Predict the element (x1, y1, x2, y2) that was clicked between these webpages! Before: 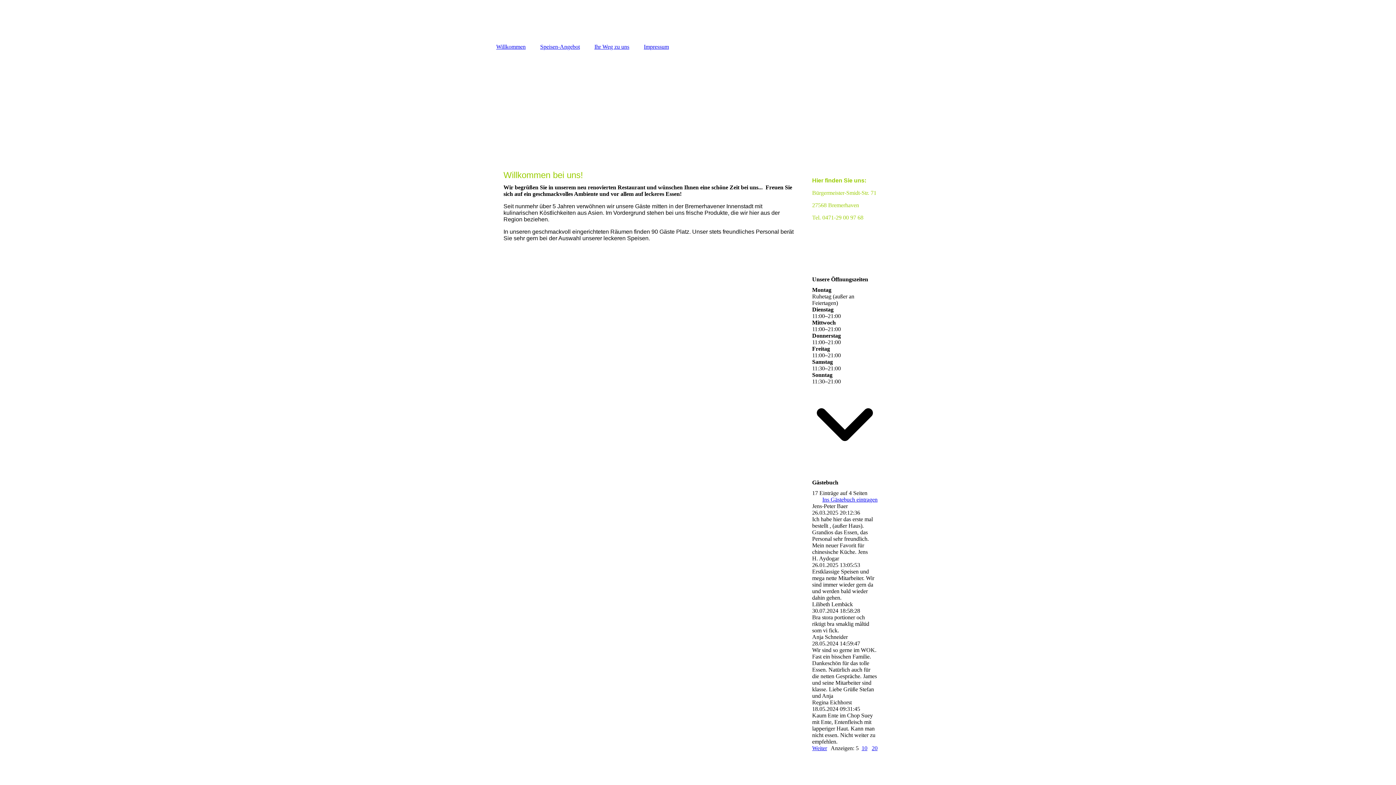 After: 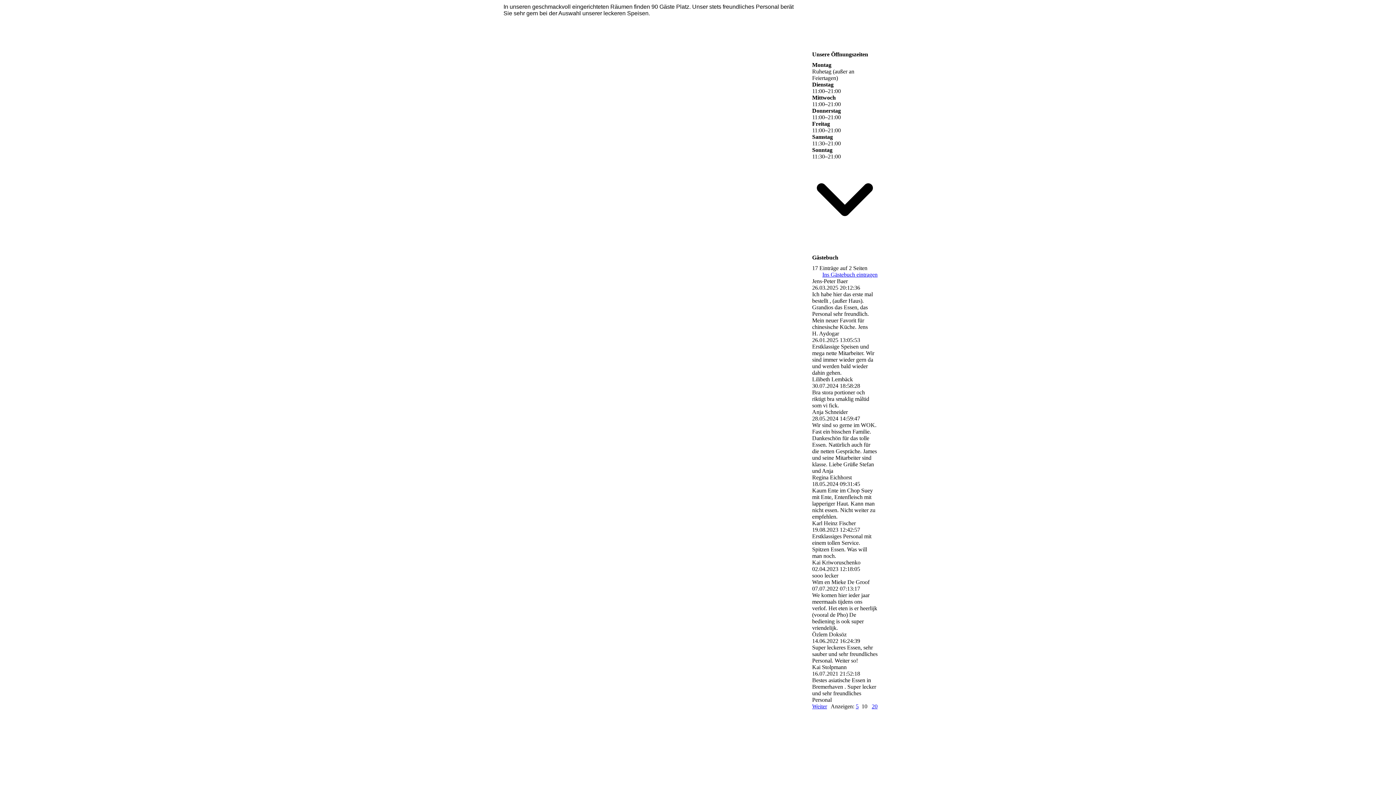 Action: bbox: (861, 745, 867, 751) label: 10